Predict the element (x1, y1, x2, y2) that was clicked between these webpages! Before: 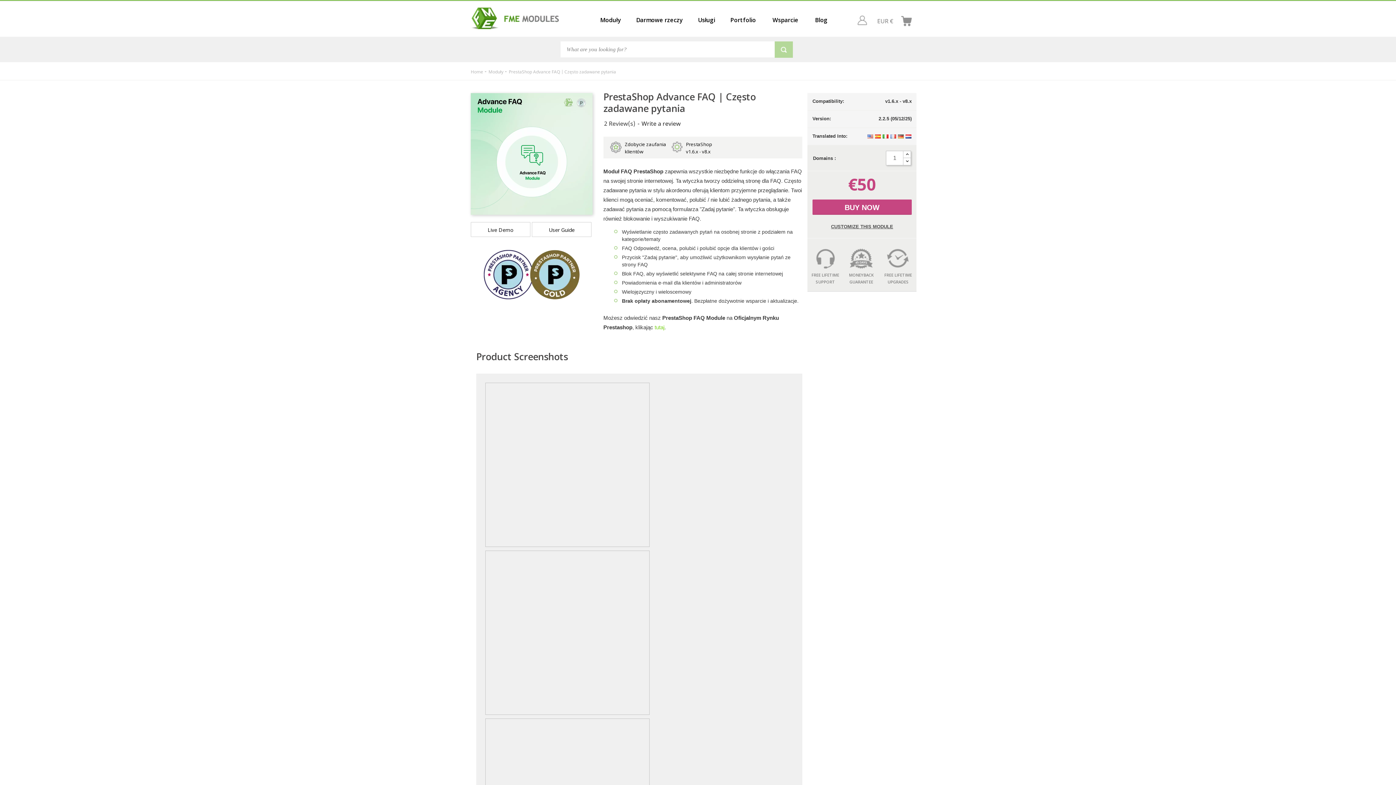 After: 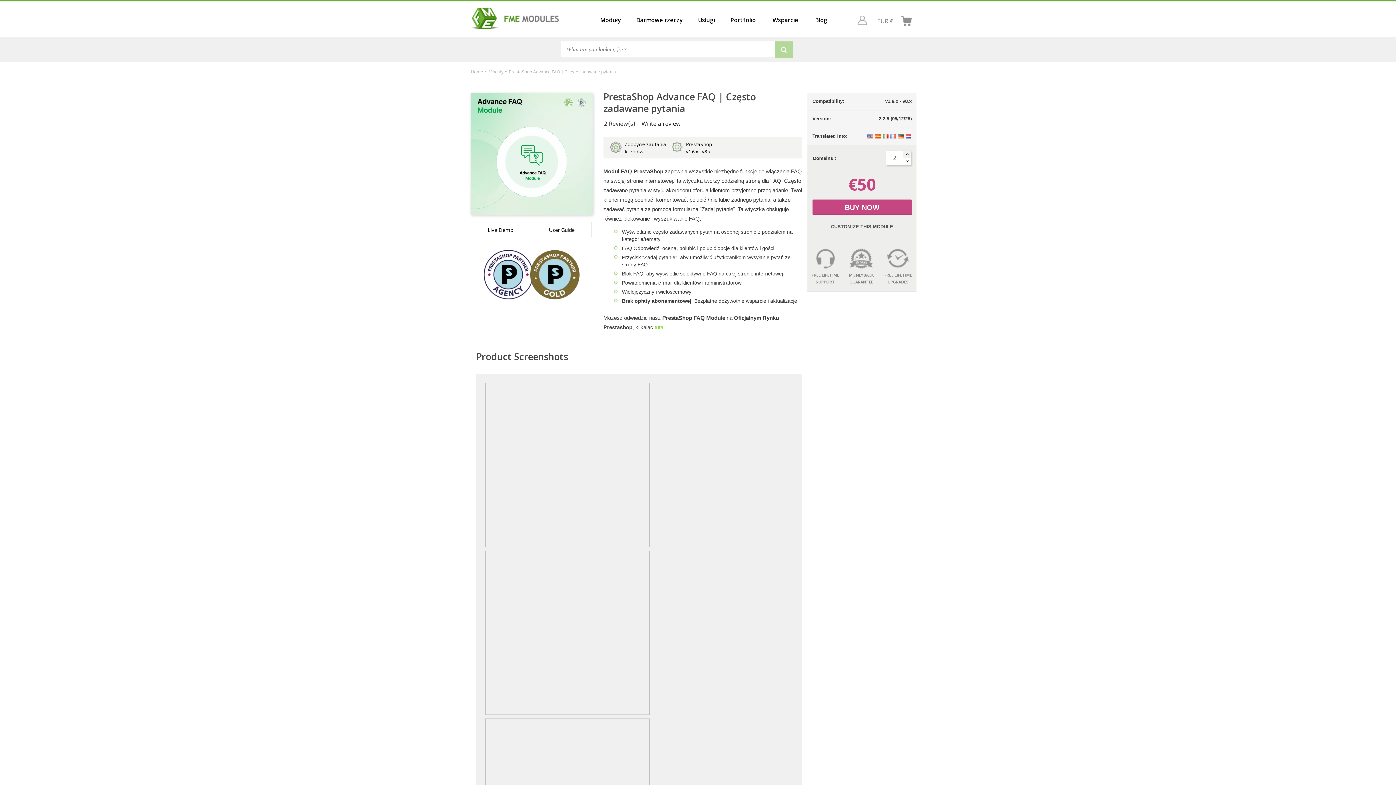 Action: bbox: (903, 150, 911, 158)